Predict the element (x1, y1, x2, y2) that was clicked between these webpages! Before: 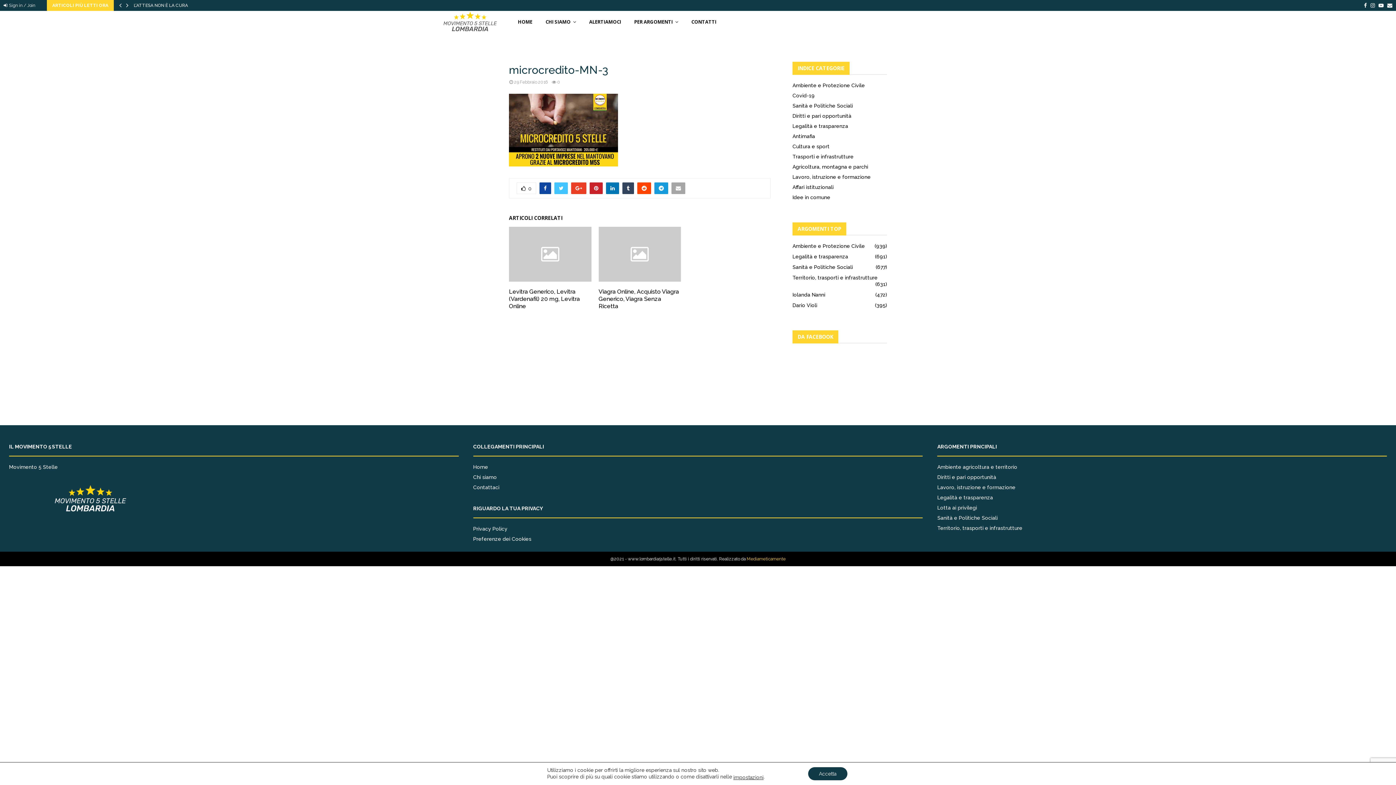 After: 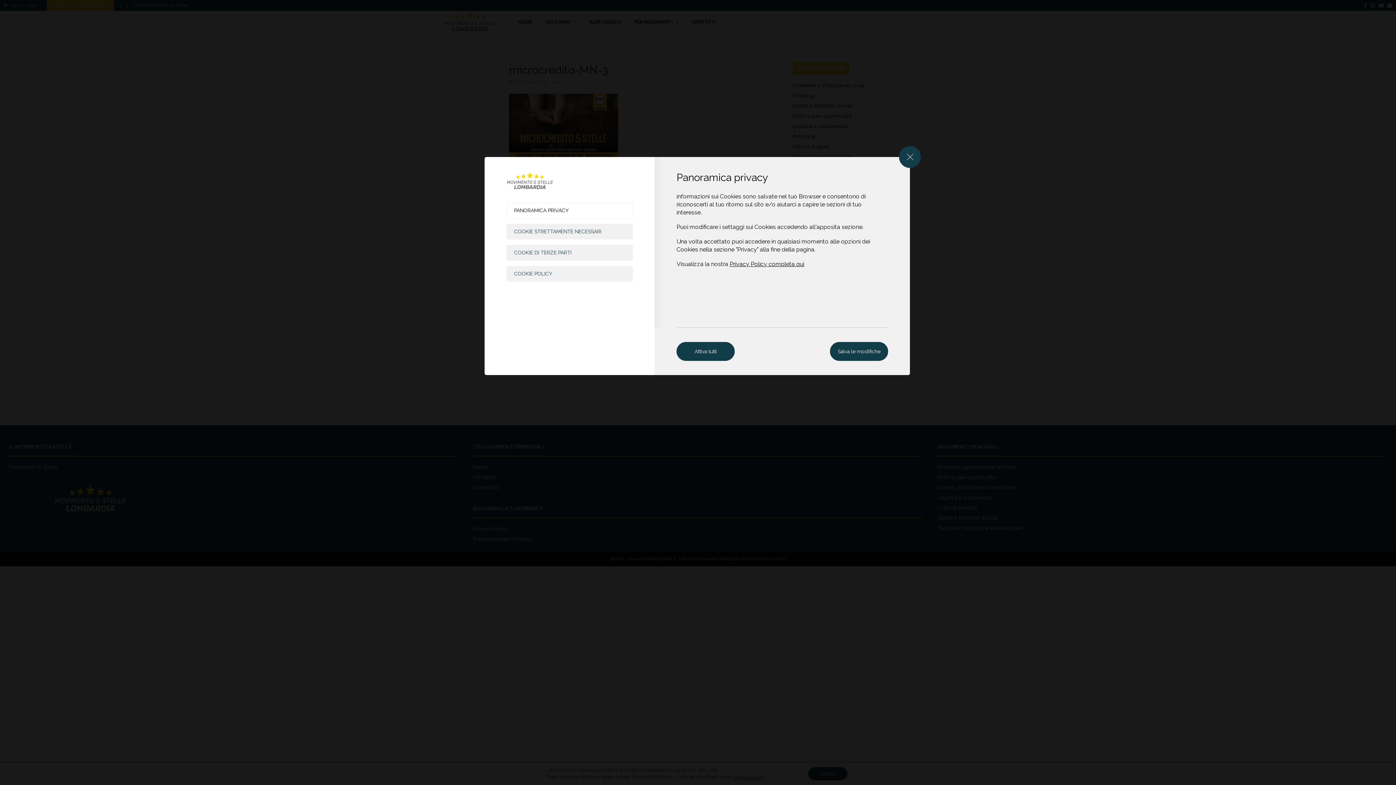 Action: label: Preferenze dei Cookies bbox: (473, 534, 531, 542)